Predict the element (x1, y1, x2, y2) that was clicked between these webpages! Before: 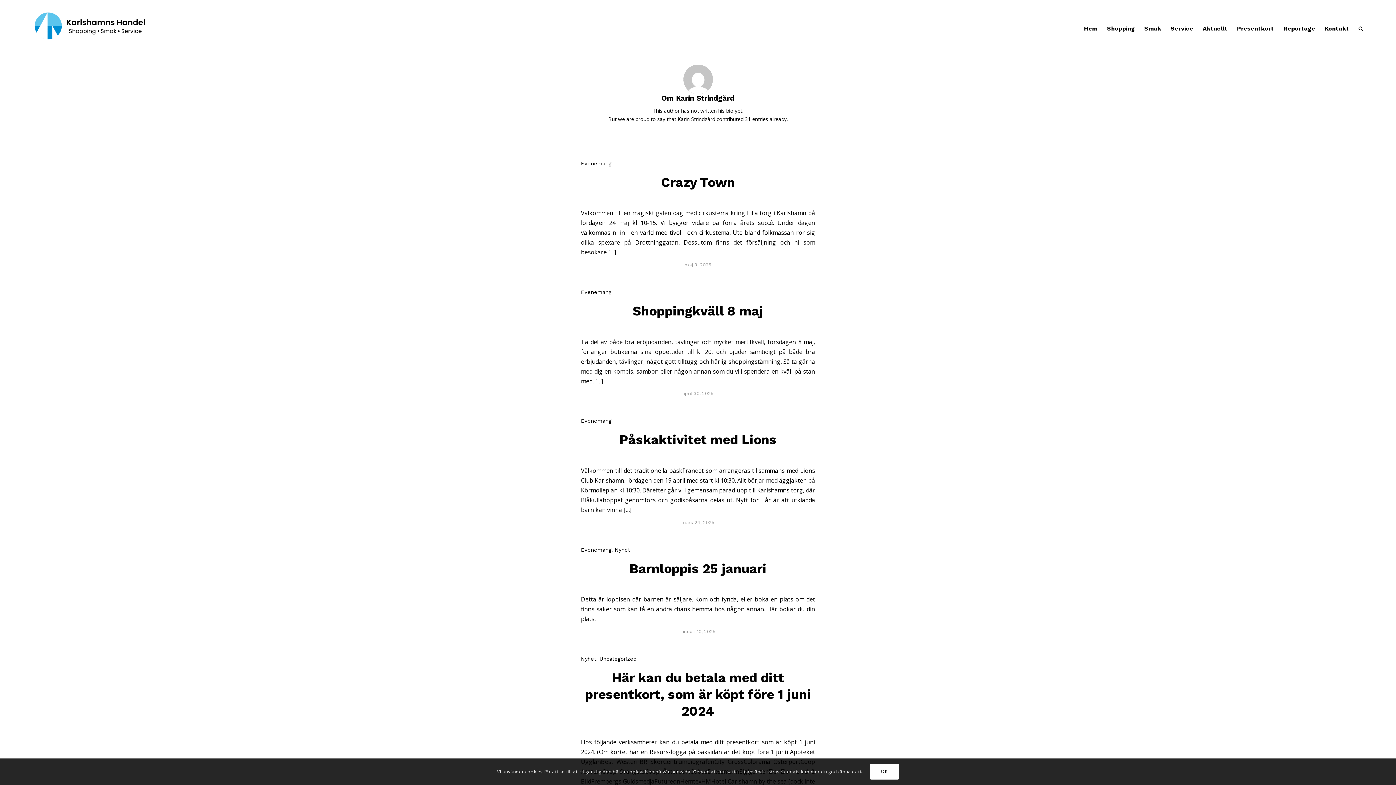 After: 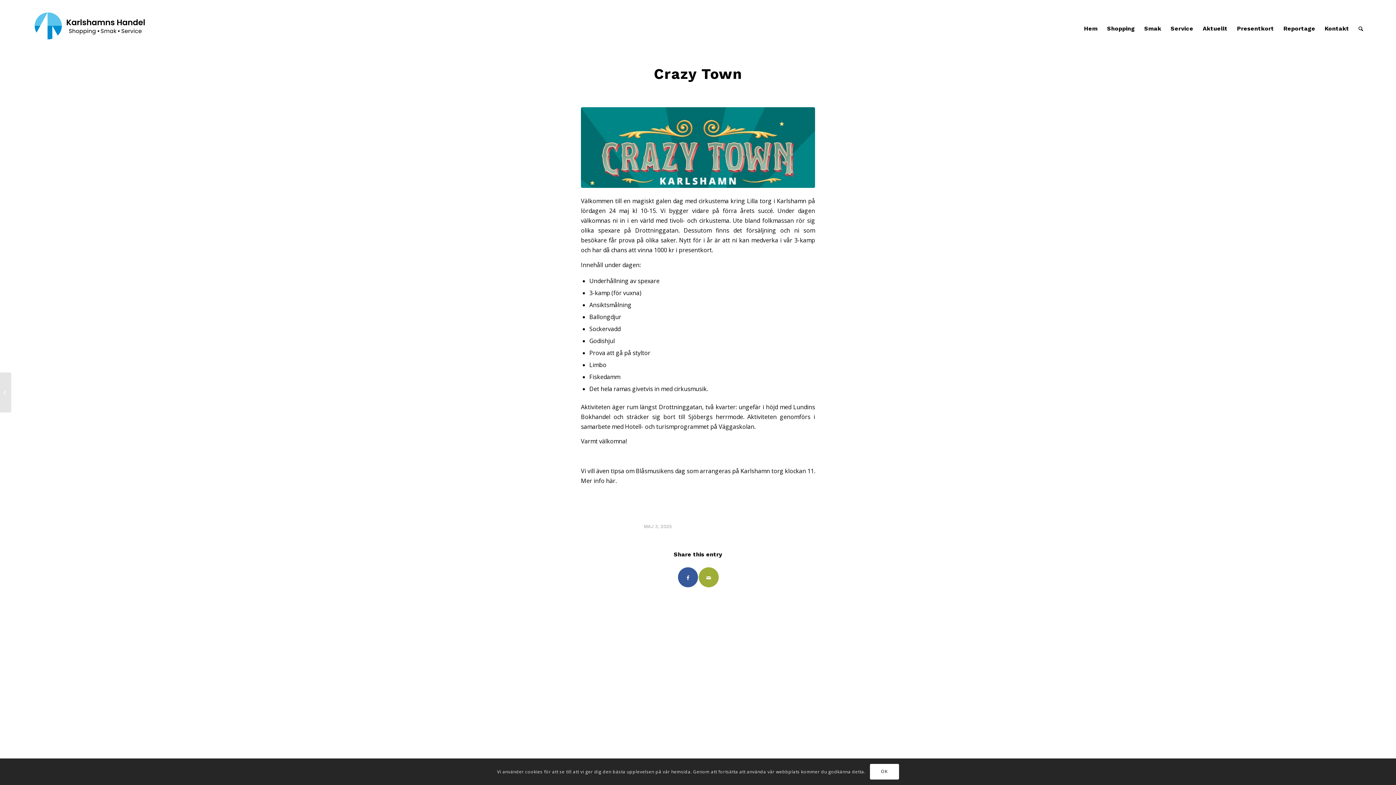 Action: label: Crazy Town bbox: (661, 174, 735, 190)